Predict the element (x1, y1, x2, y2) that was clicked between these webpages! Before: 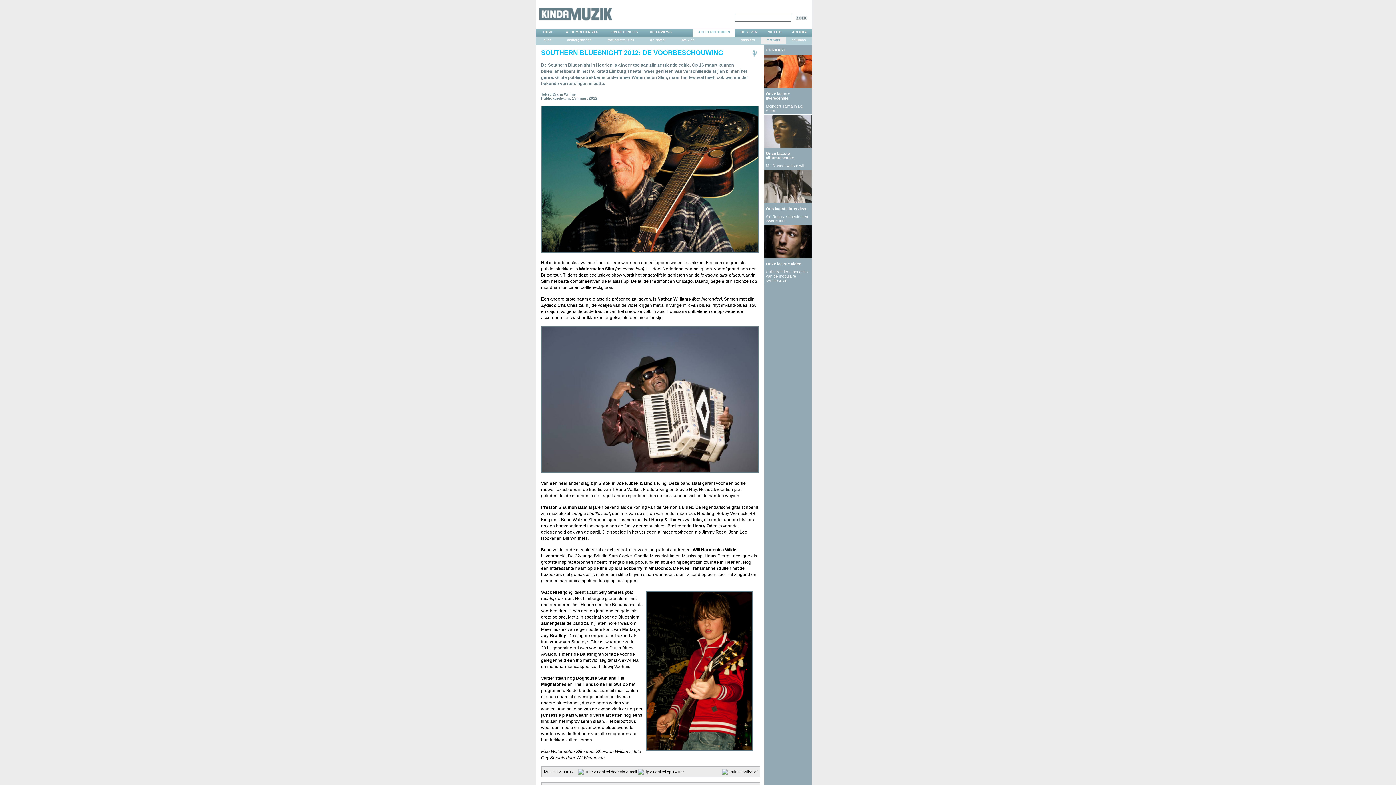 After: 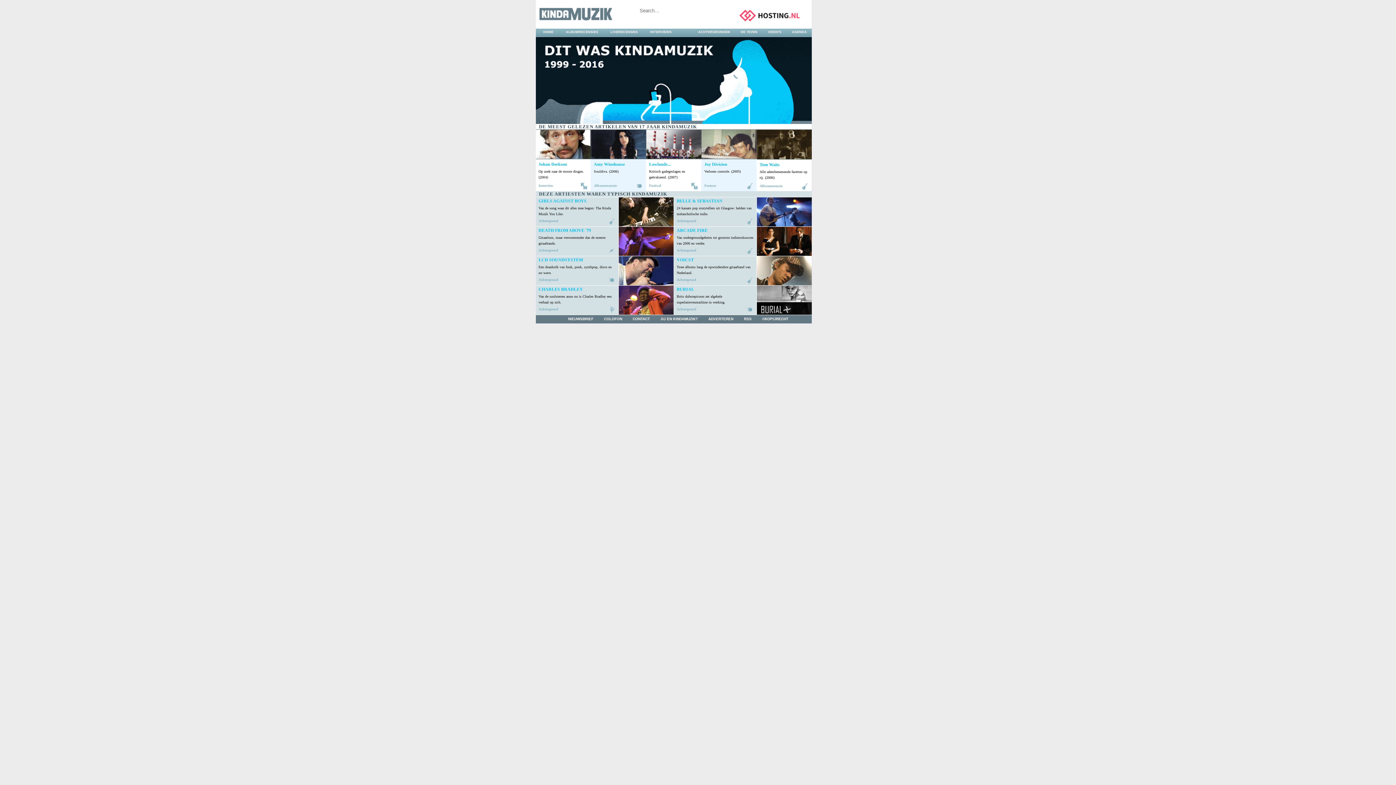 Action: bbox: (535, 29, 558, 36) label: HOME